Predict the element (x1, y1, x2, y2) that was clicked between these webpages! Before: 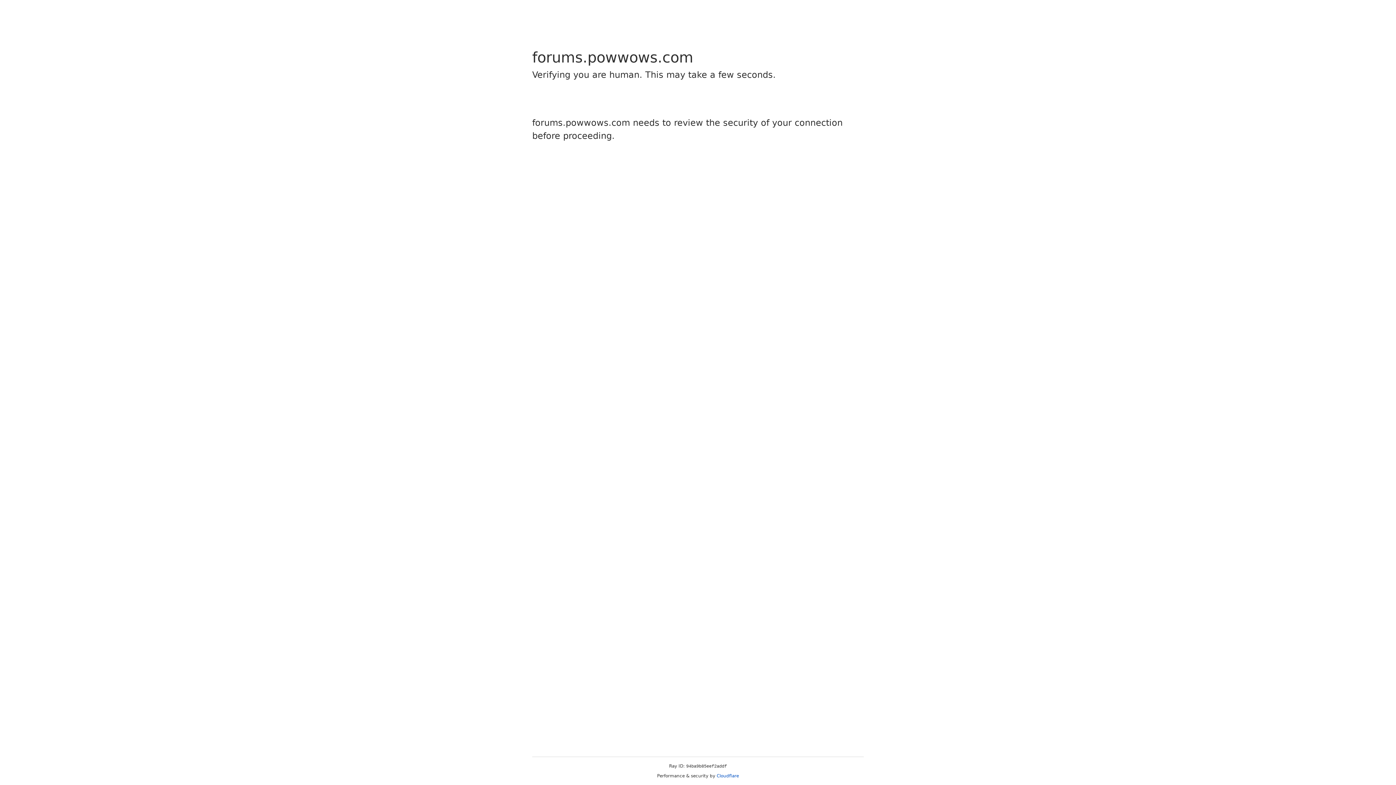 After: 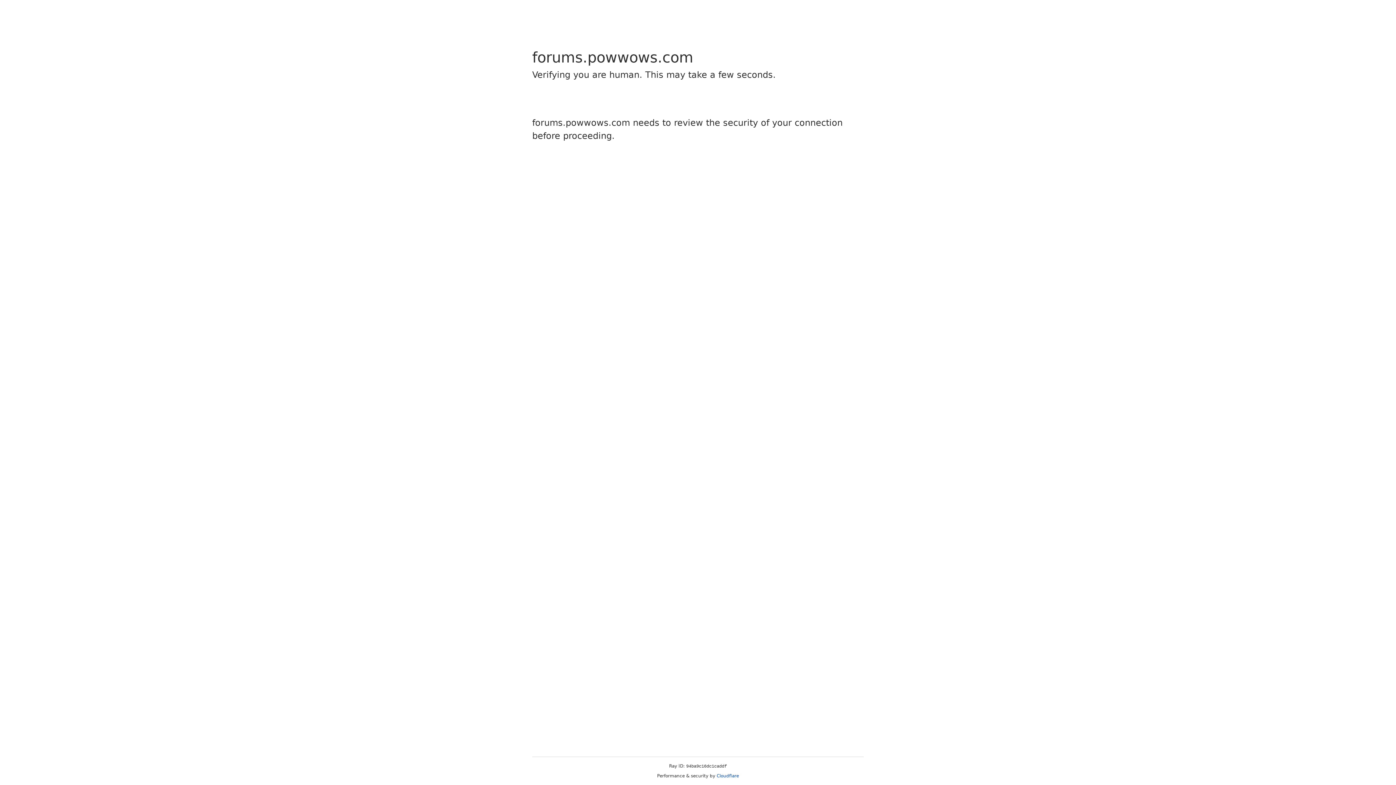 Action: bbox: (716, 773, 739, 778) label: Cloudflare